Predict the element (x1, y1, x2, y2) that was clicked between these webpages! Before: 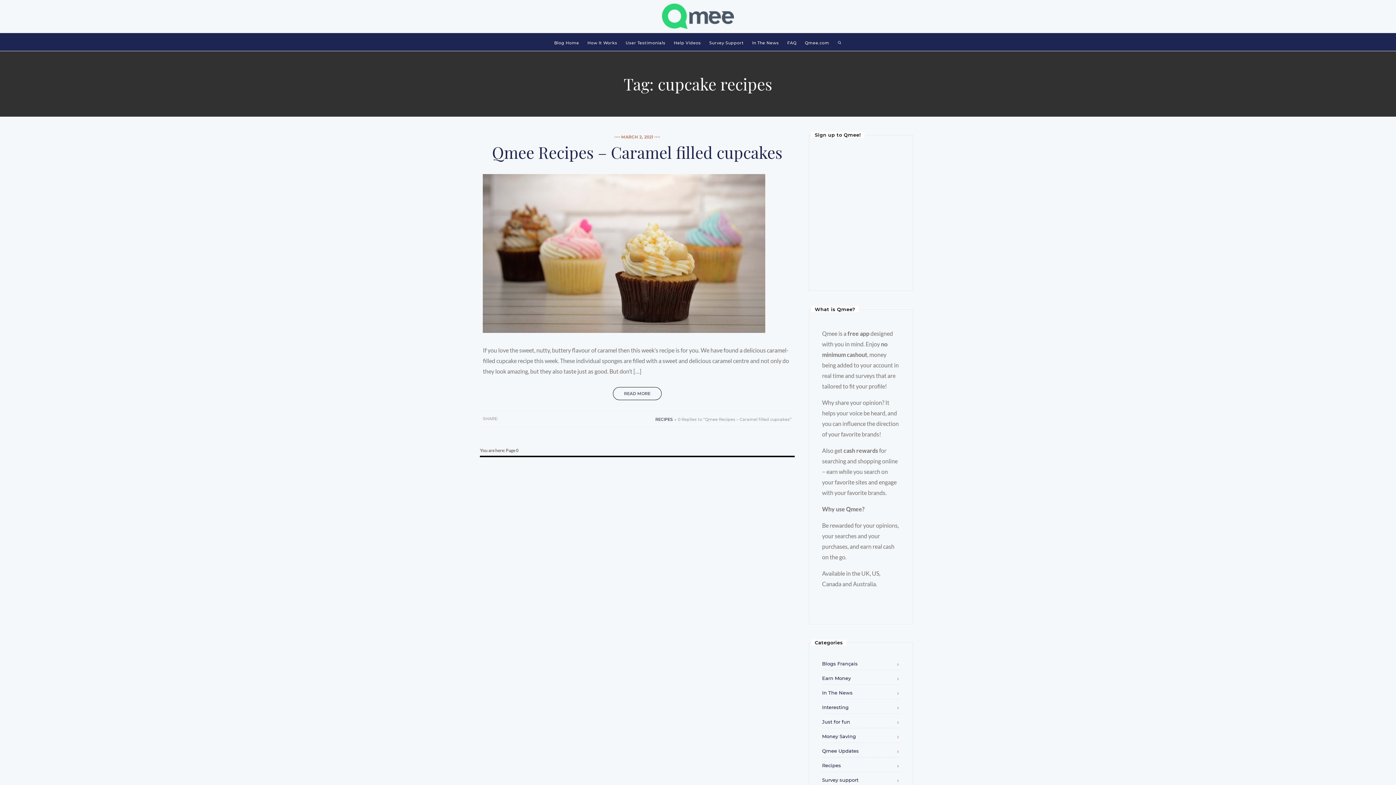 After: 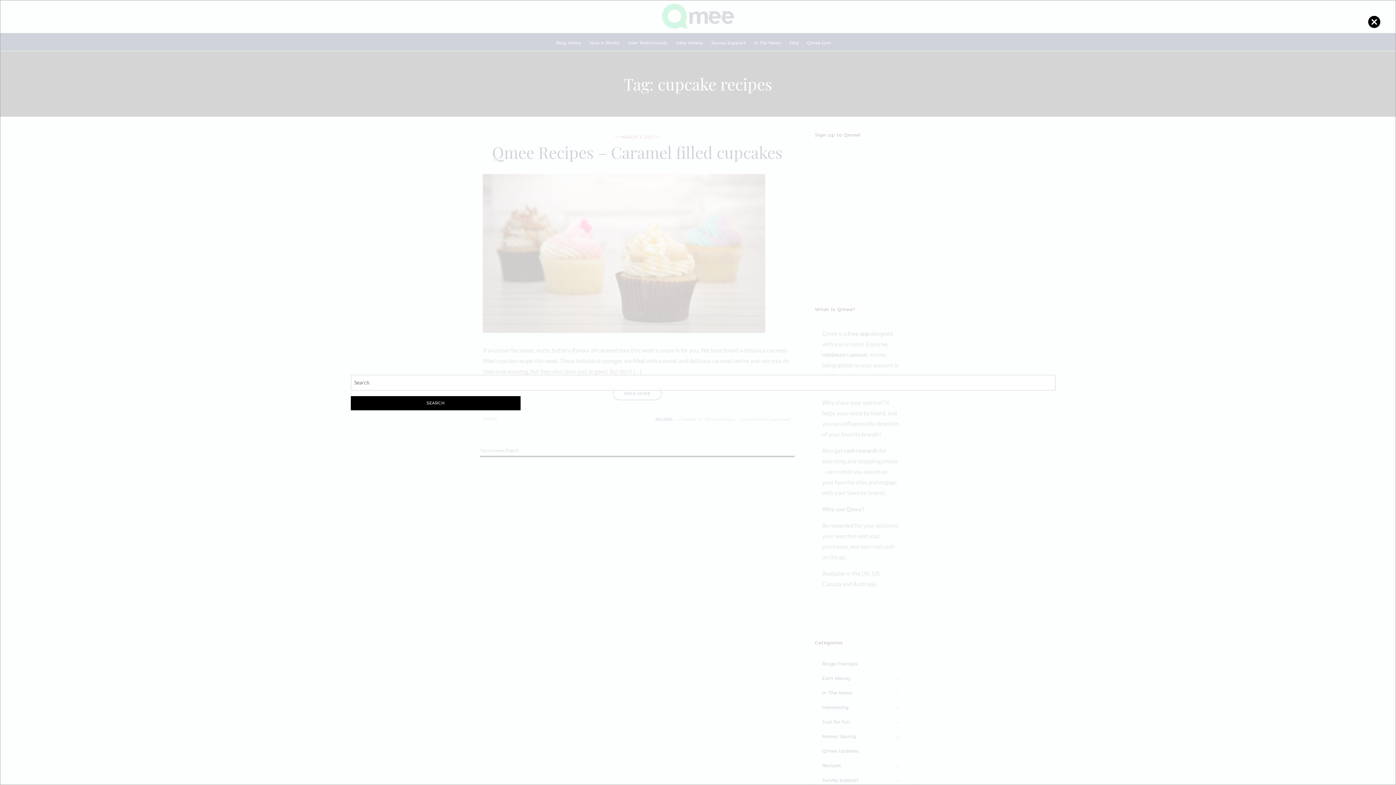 Action: bbox: (837, 40, 842, 45)